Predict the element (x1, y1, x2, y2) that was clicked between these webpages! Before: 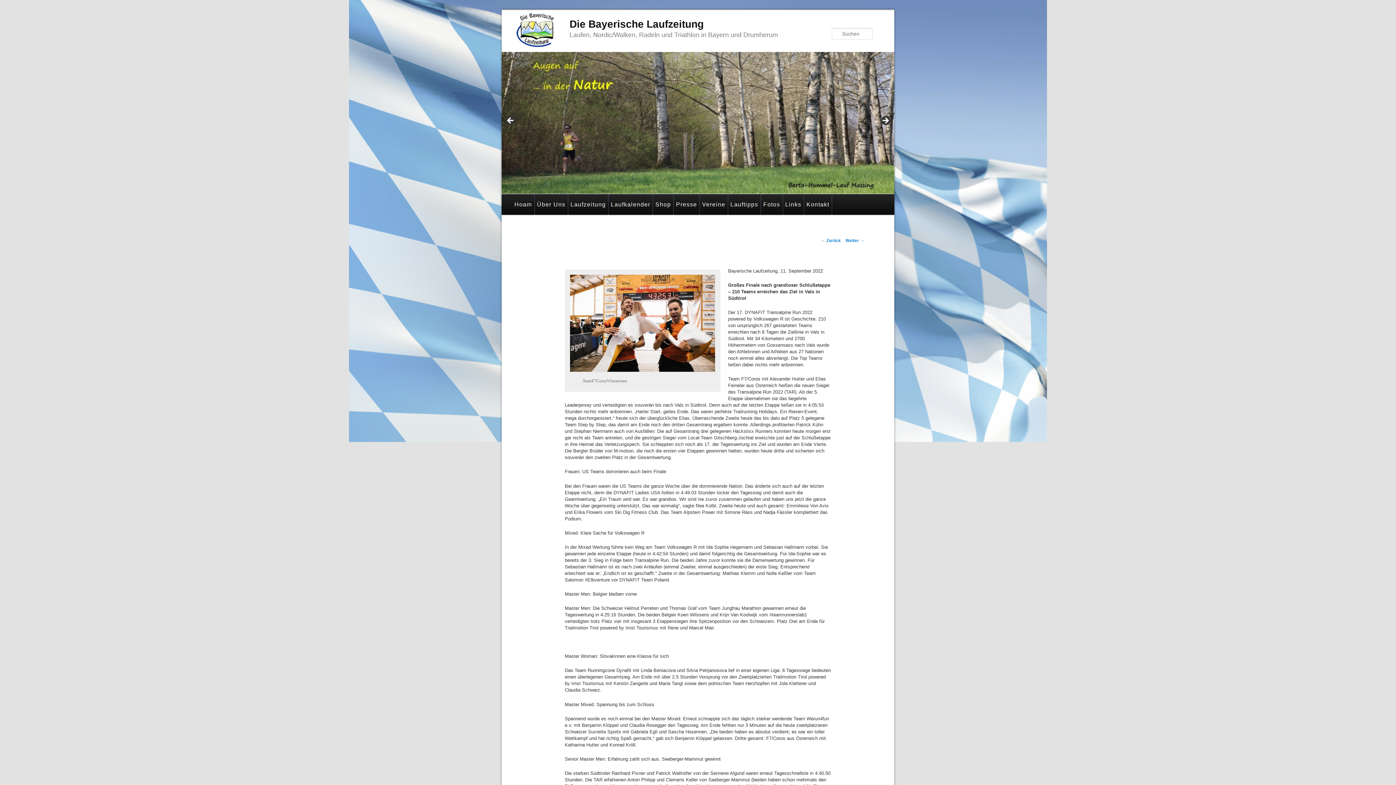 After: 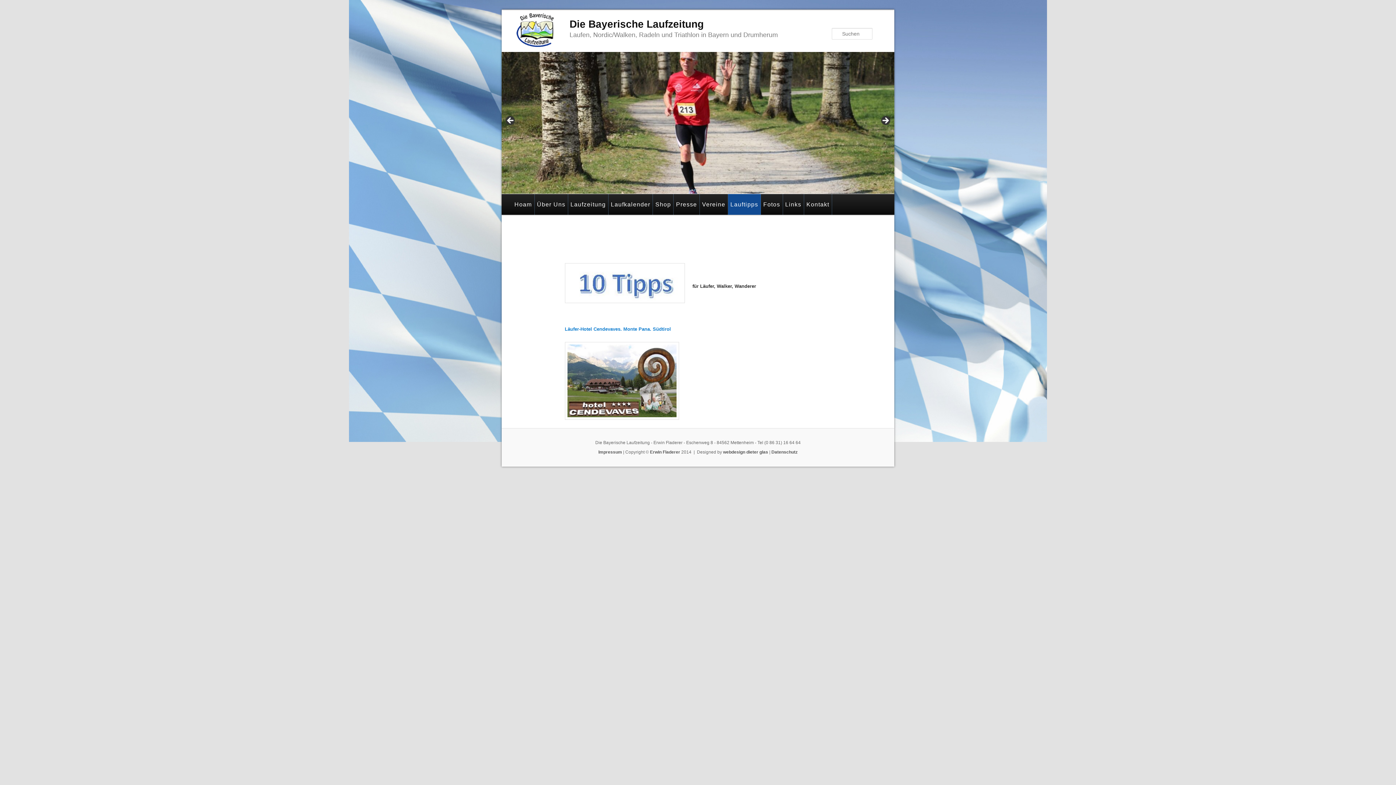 Action: bbox: (728, 194, 761, 215) label: Lauftipps